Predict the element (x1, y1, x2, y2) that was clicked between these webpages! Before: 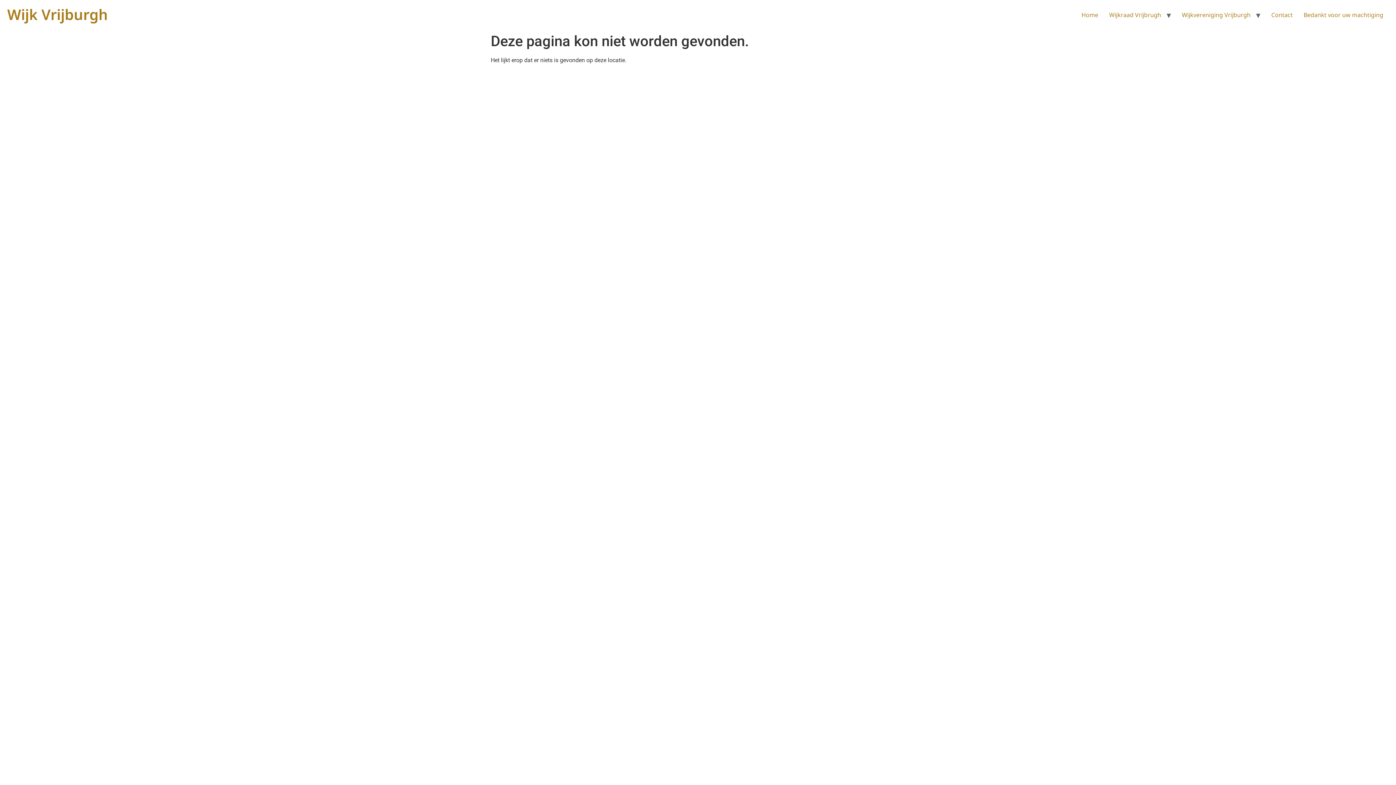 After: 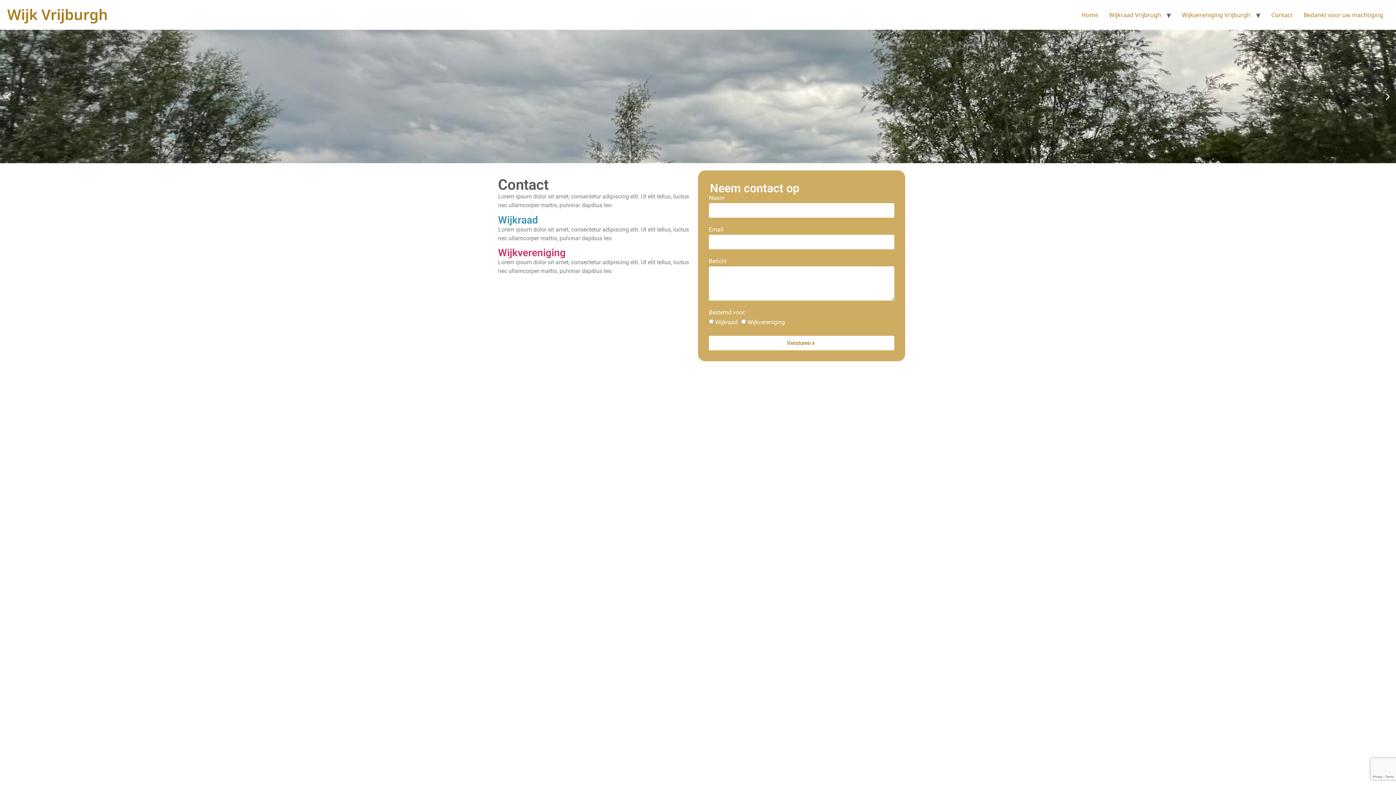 Action: label: Contact bbox: (1266, 7, 1298, 22)